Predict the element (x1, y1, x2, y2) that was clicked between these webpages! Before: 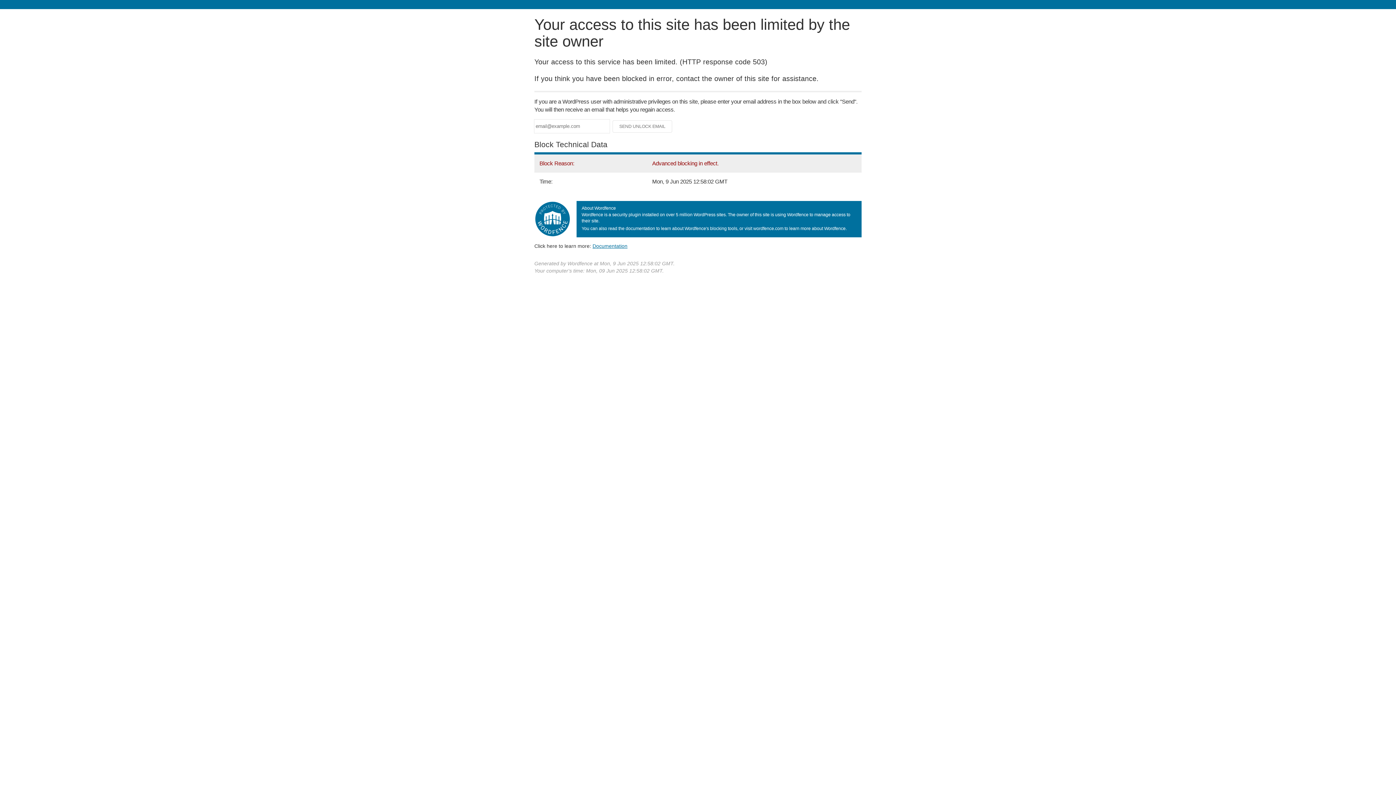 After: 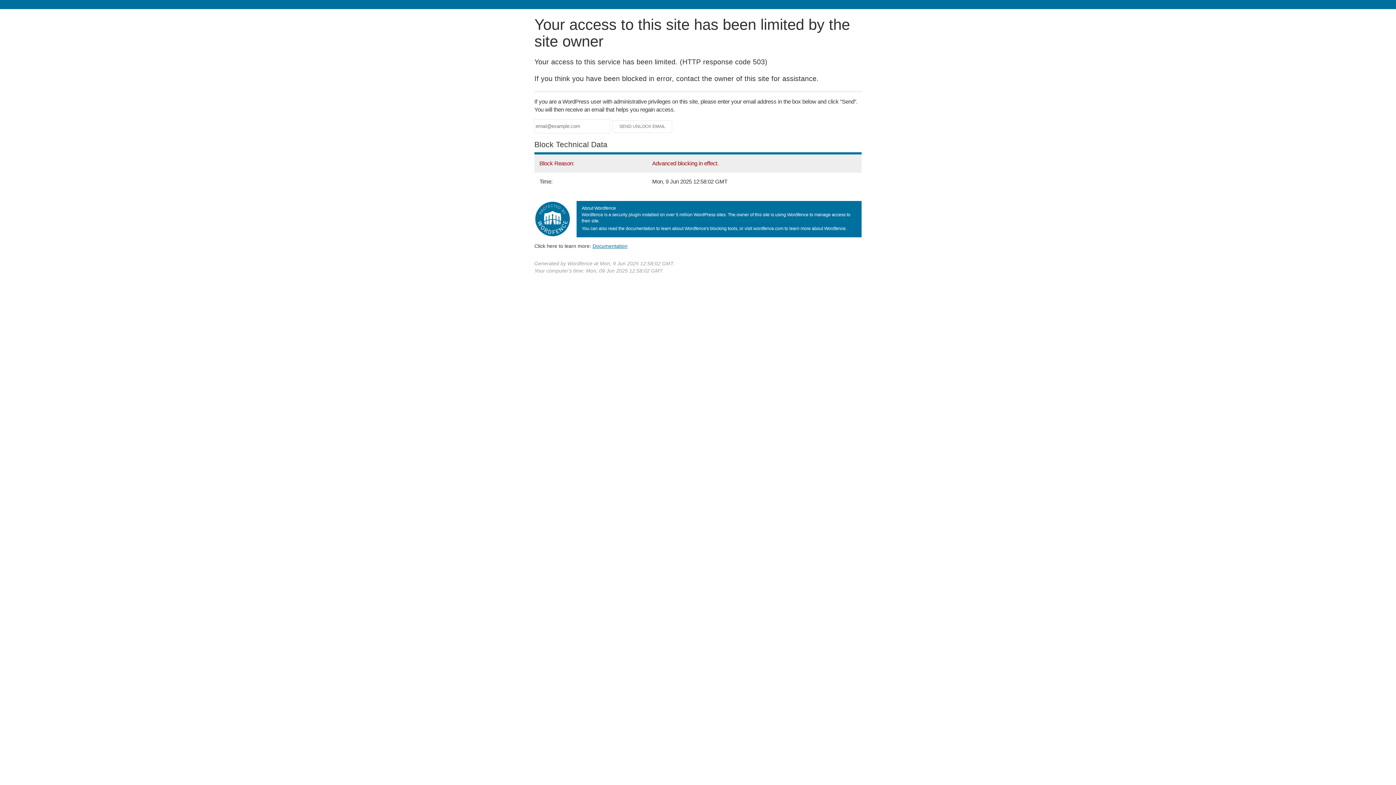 Action: label: Documentation bbox: (592, 243, 627, 248)